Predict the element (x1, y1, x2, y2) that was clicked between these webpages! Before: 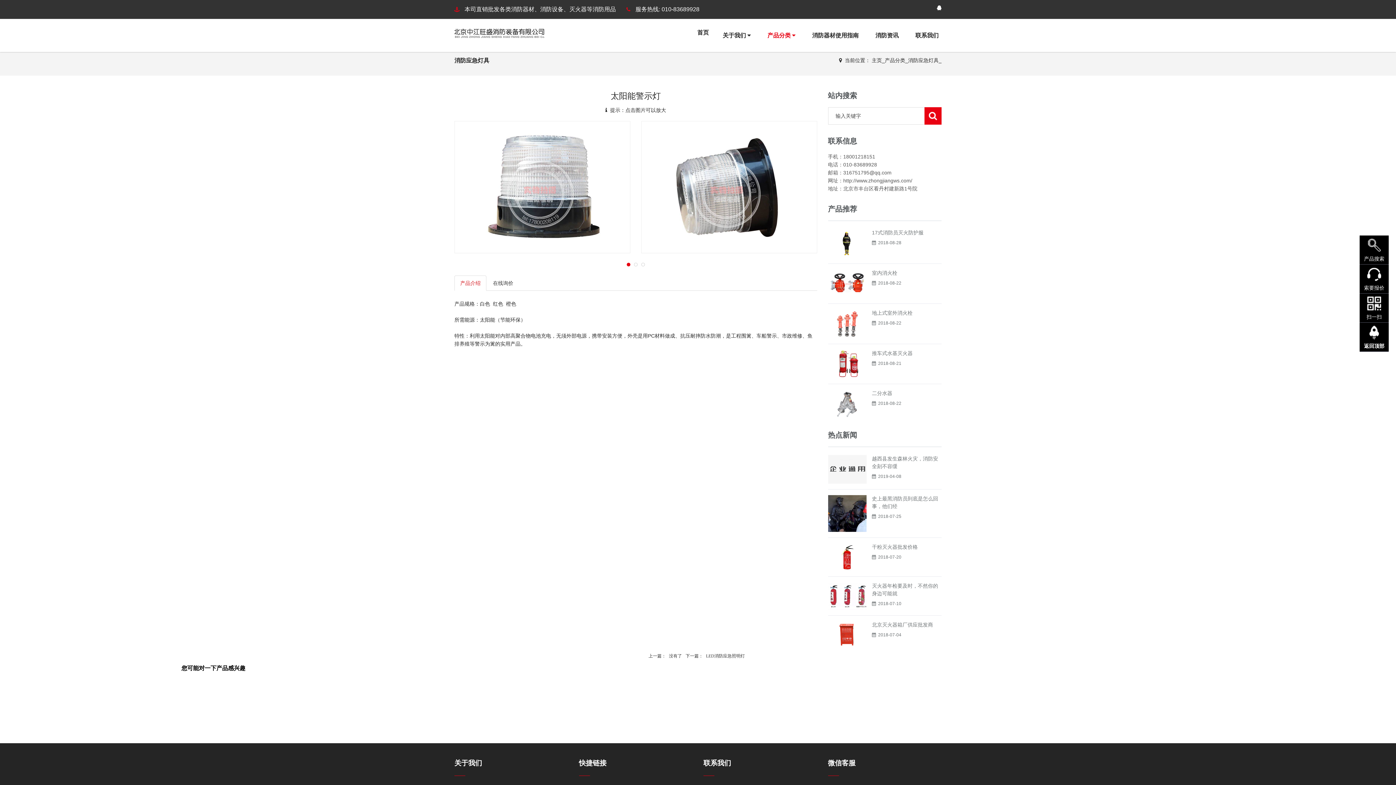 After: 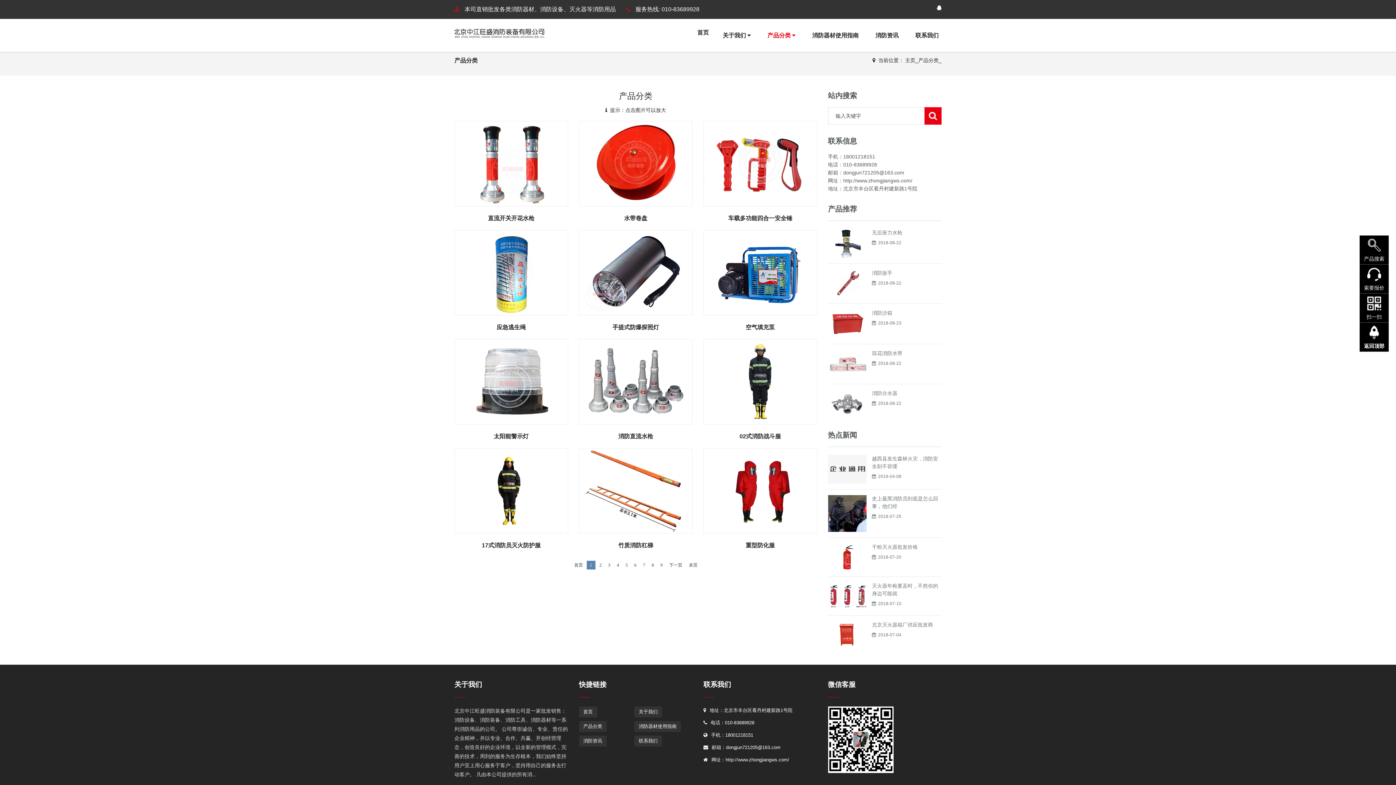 Action: bbox: (762, 22, 801, 49) label: 产品分类 